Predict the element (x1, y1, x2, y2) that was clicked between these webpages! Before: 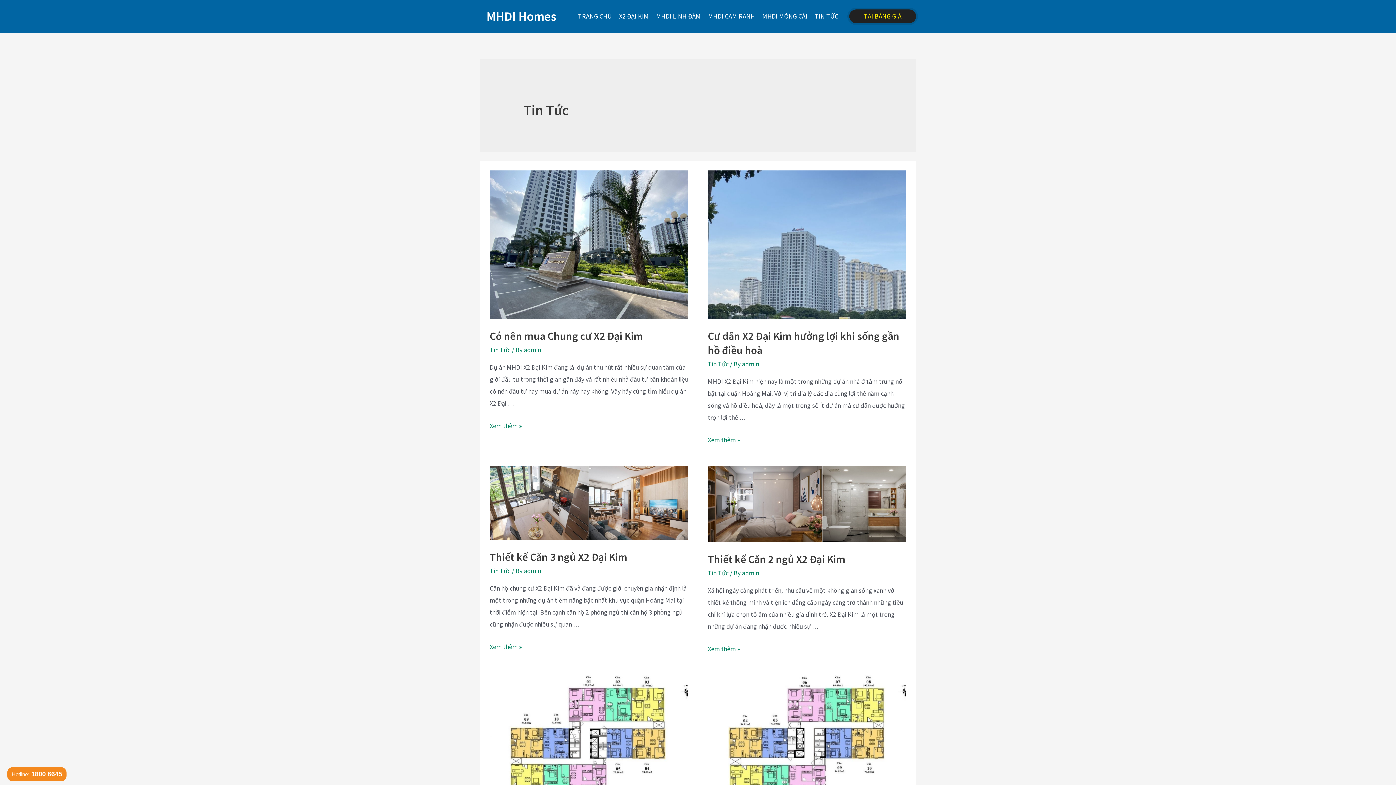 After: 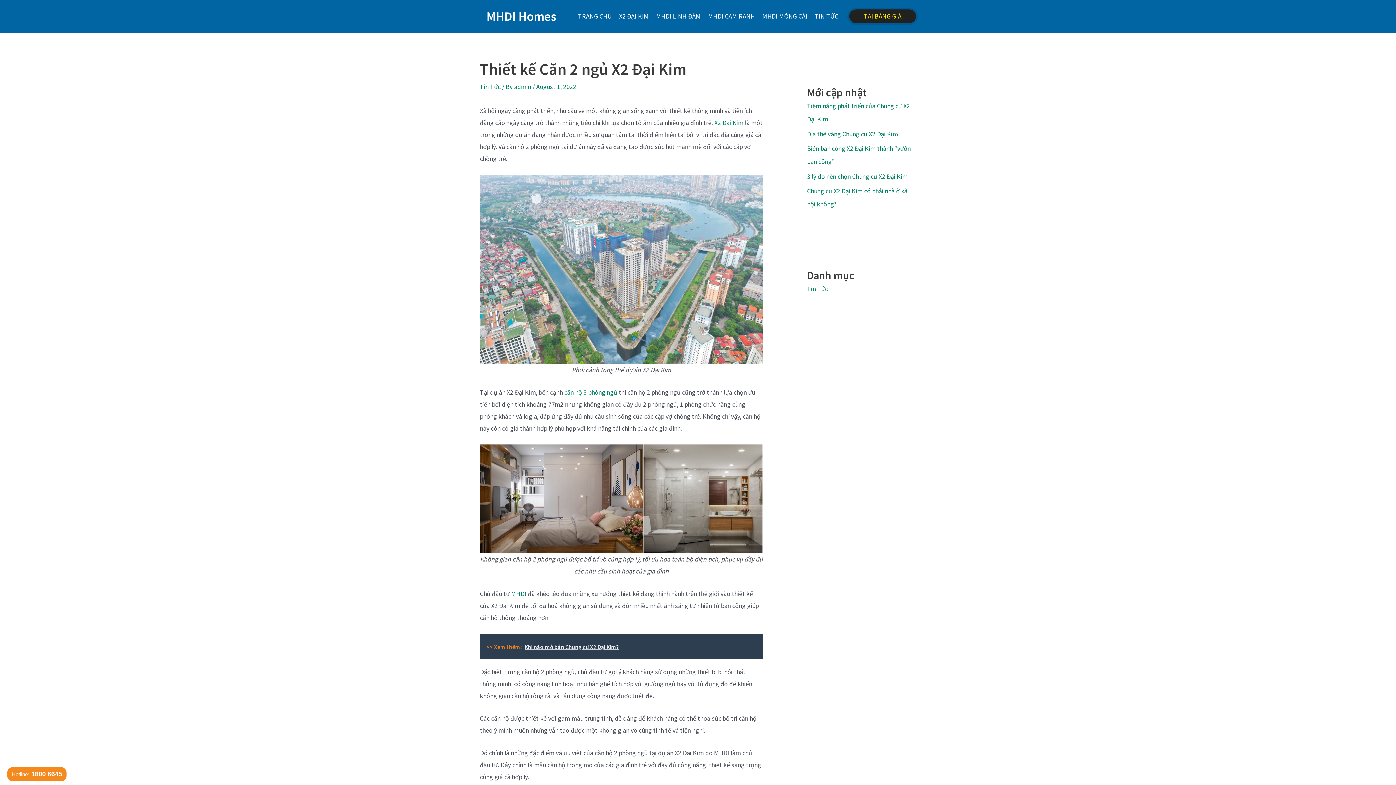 Action: label: Thiết kế Căn 2 ngủ X2 Đại Kim
Xem thêm » bbox: (708, 644, 740, 653)